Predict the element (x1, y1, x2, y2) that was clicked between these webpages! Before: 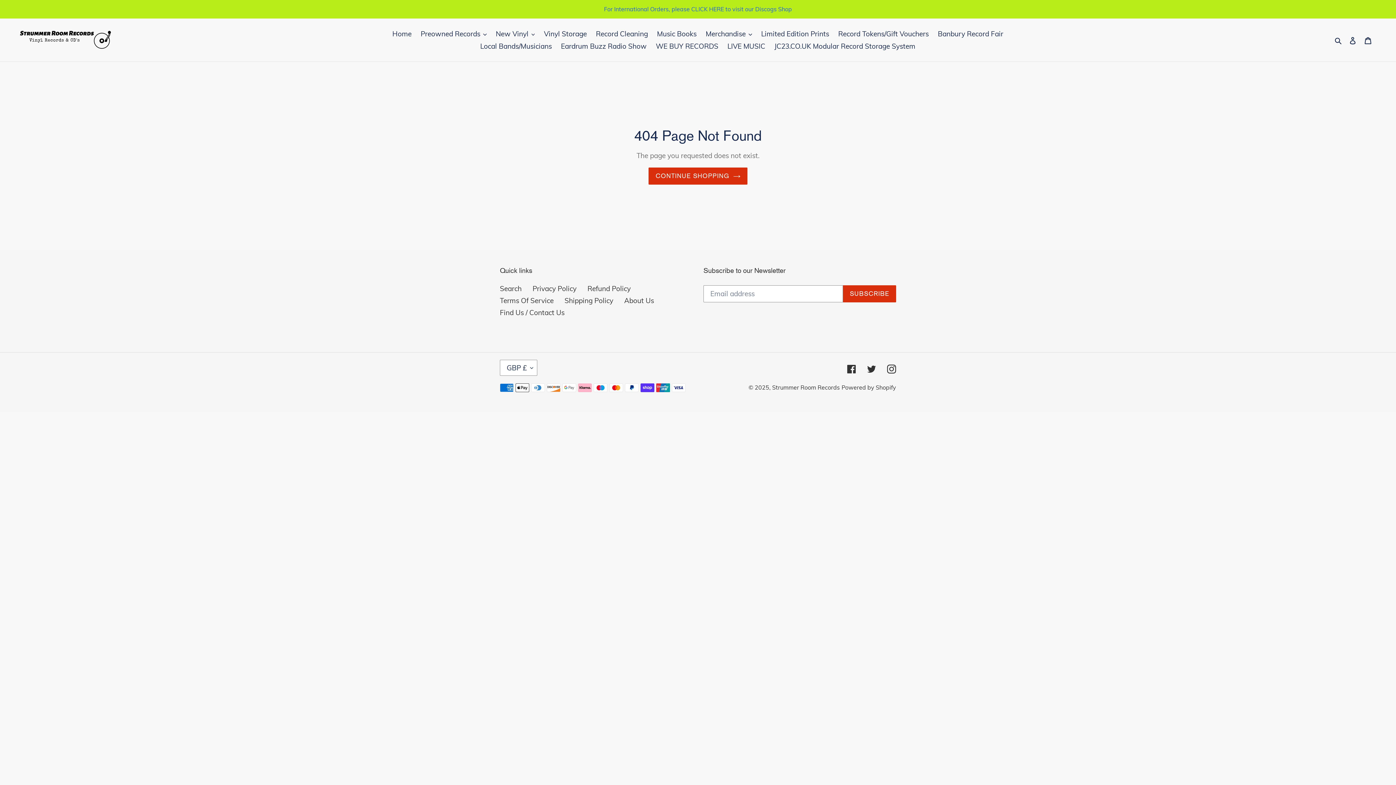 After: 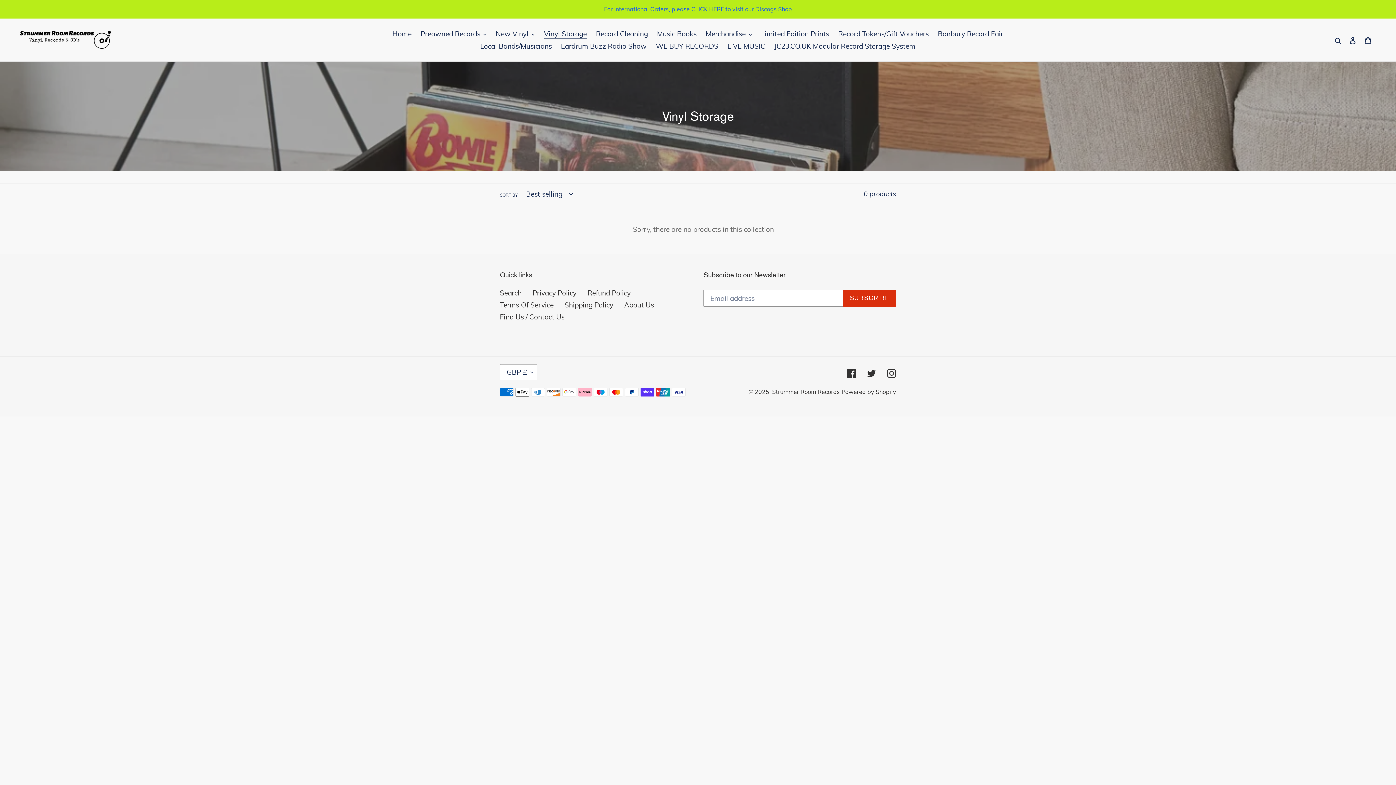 Action: bbox: (540, 27, 590, 40) label: Vinyl Storage